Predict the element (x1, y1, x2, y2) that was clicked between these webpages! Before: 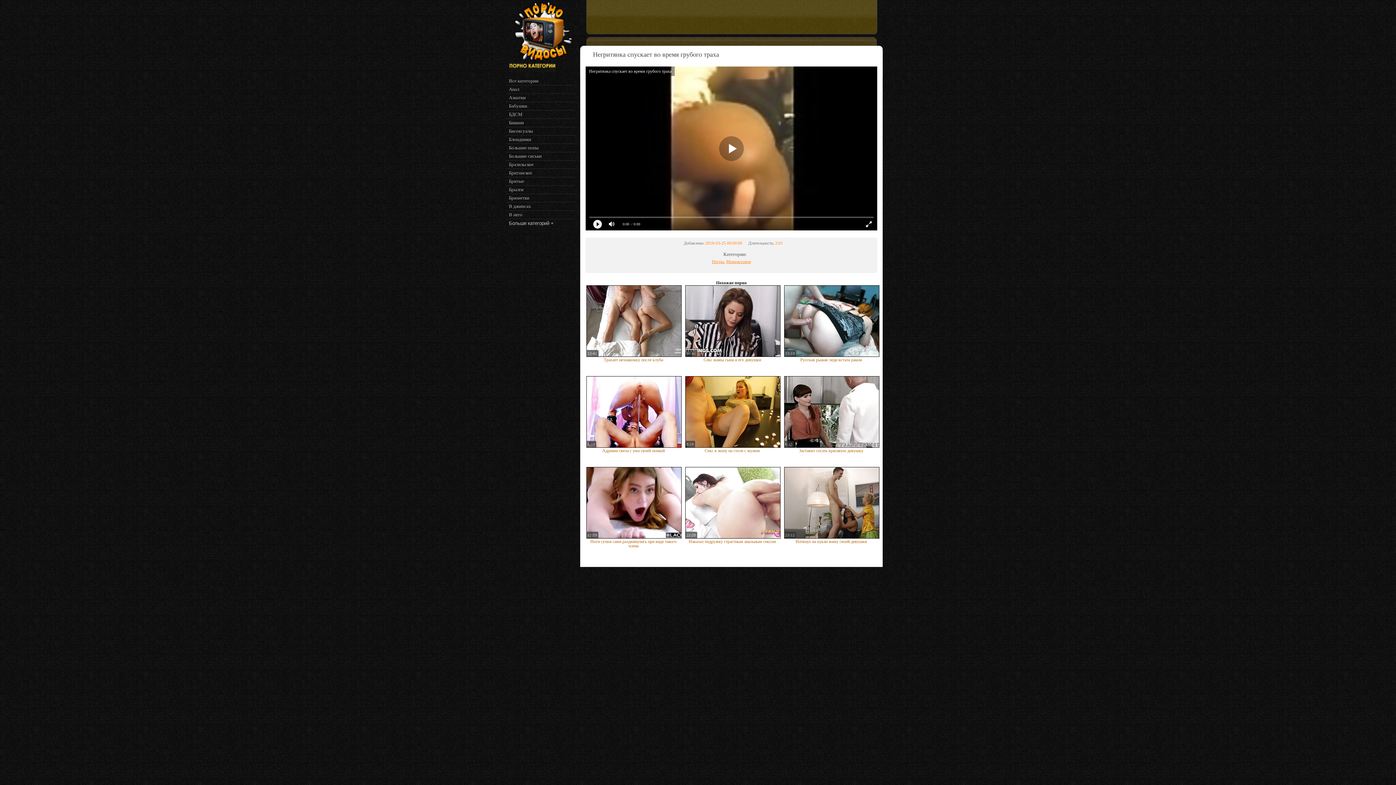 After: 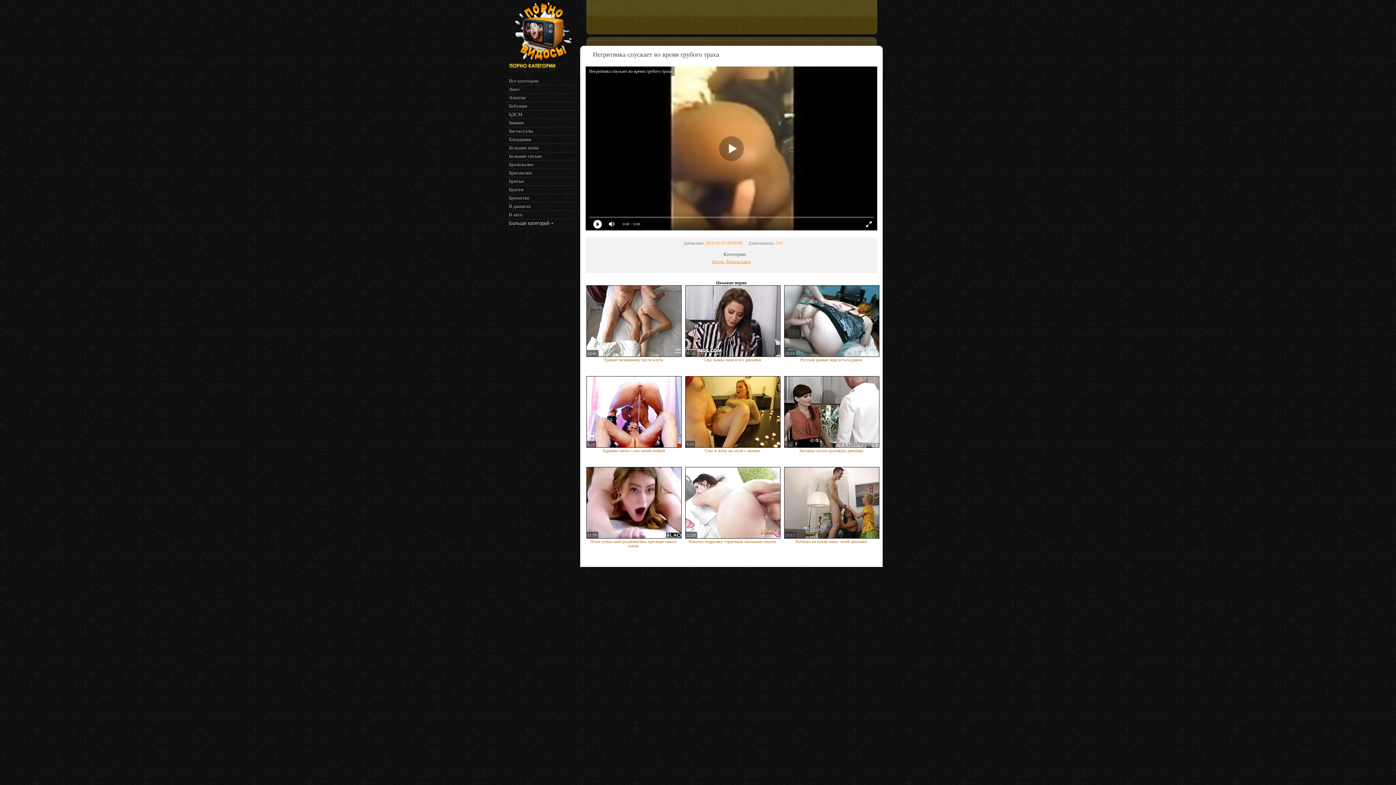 Action: bbox: (520, 14, 563, 58)